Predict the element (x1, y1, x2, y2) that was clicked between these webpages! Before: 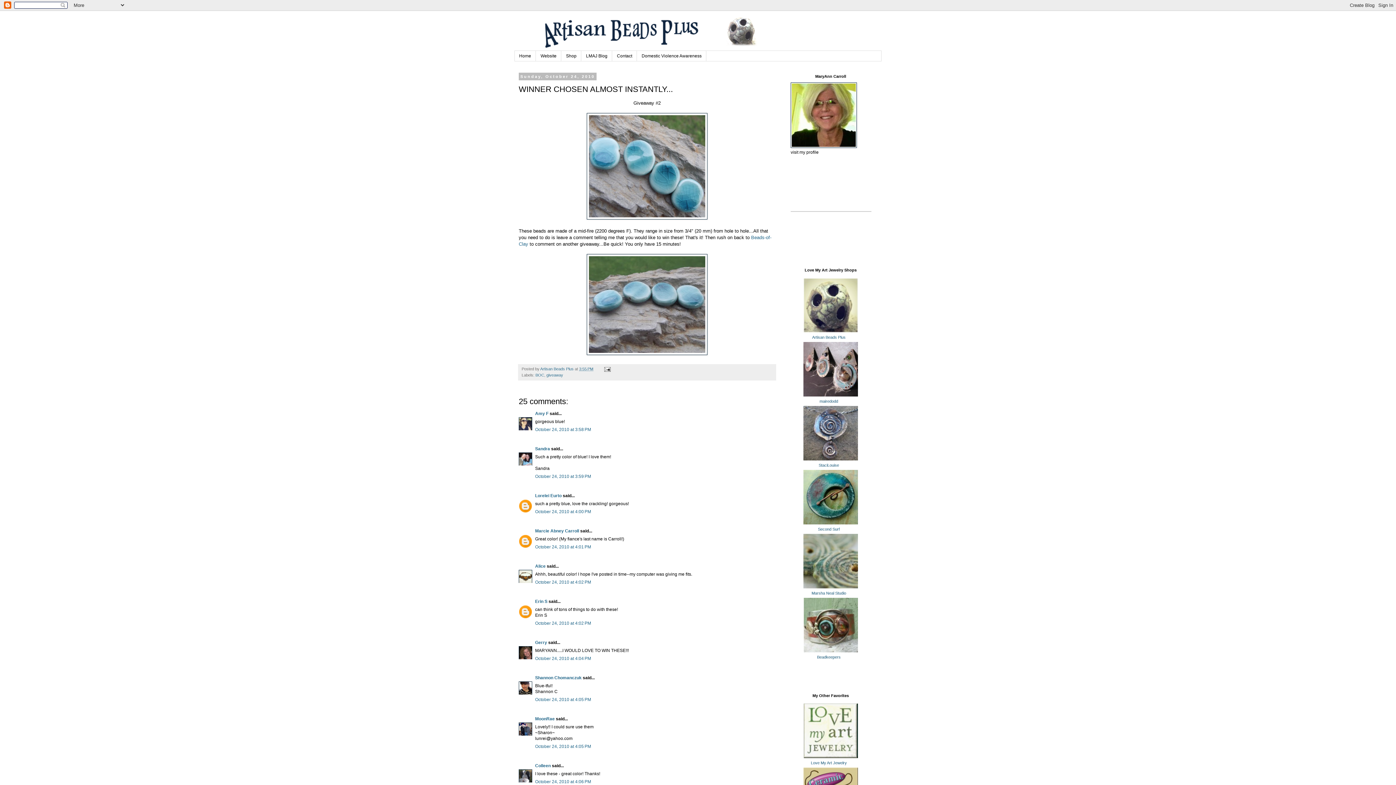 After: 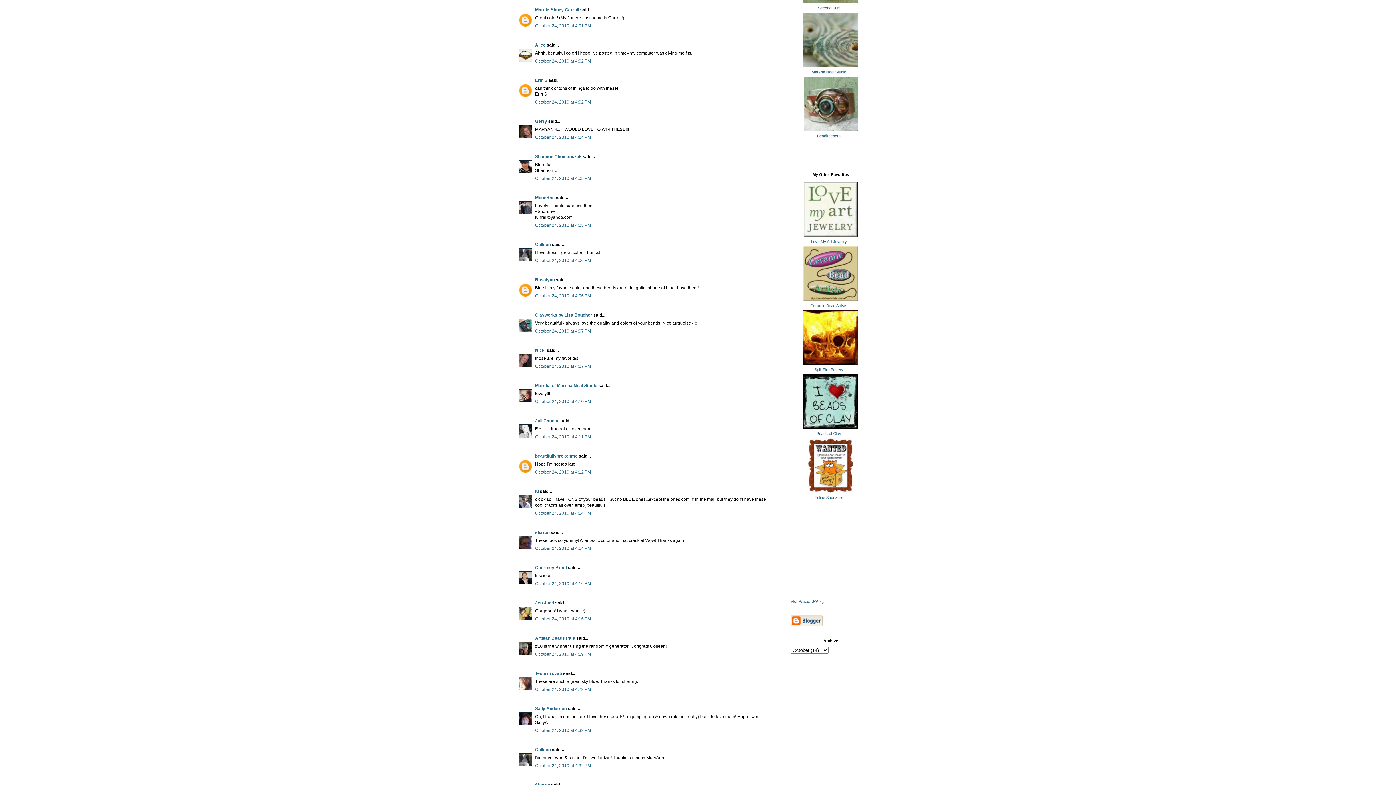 Action: label: October 24, 2010 at 4:01 PM bbox: (535, 544, 591, 549)